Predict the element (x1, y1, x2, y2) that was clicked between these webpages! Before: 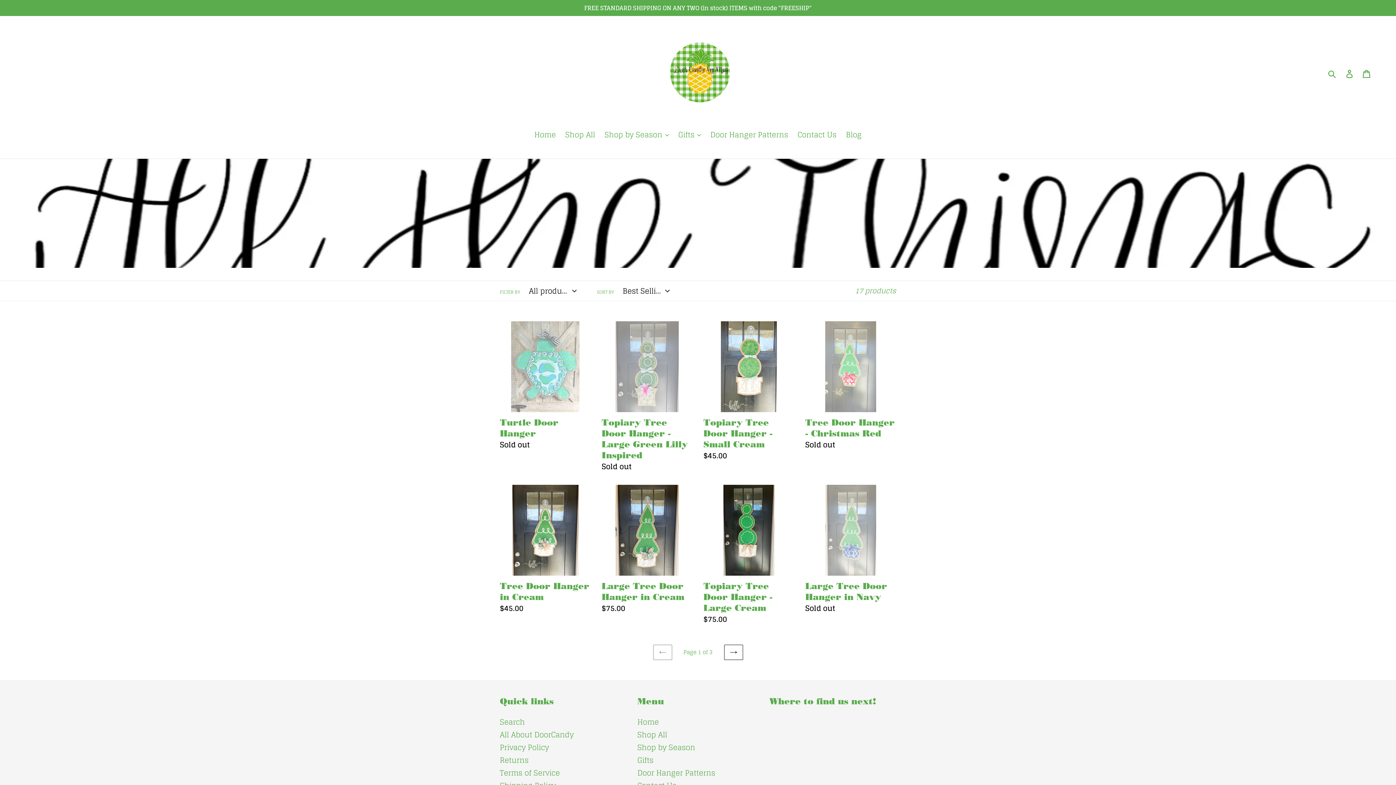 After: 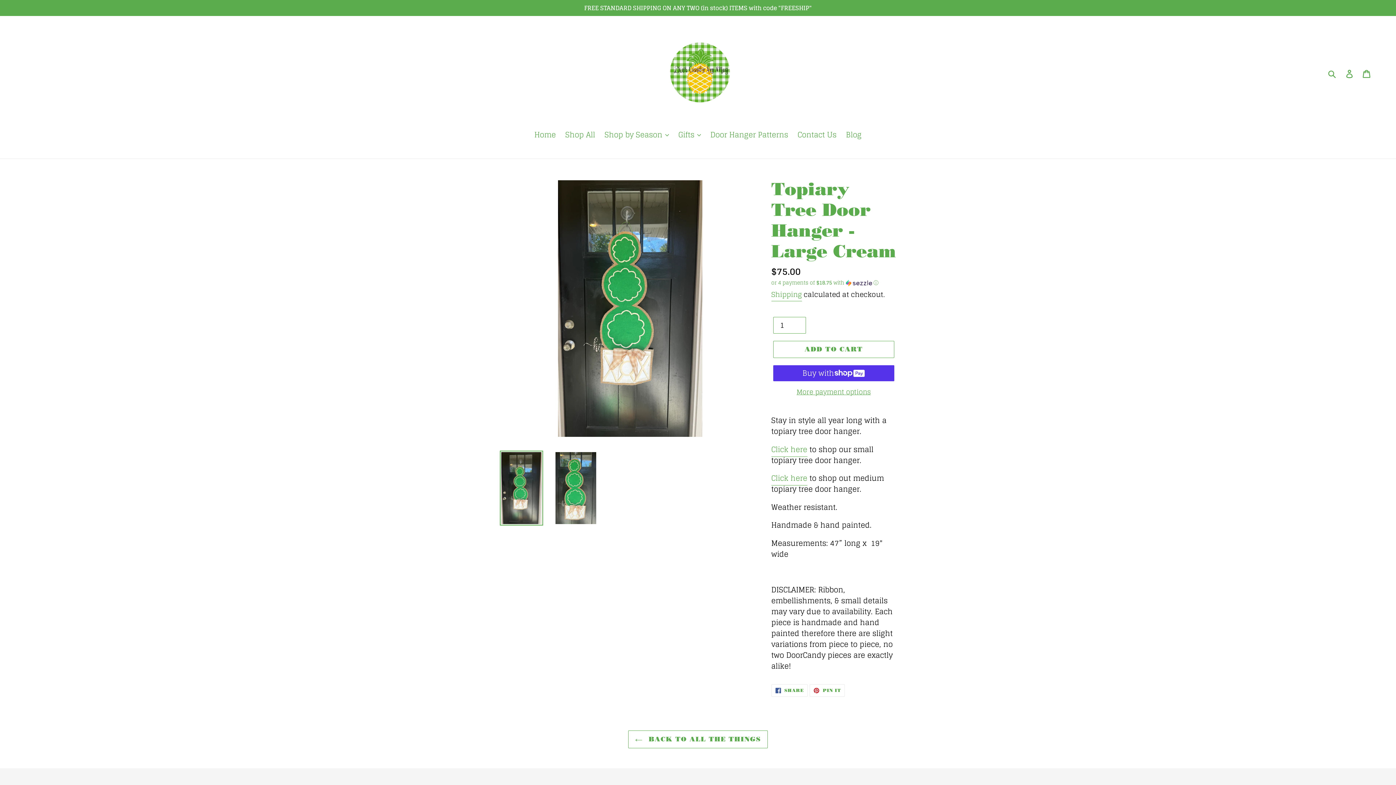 Action: bbox: (703, 485, 794, 625) label: Topiary Tree Door Hanger - Large Cream